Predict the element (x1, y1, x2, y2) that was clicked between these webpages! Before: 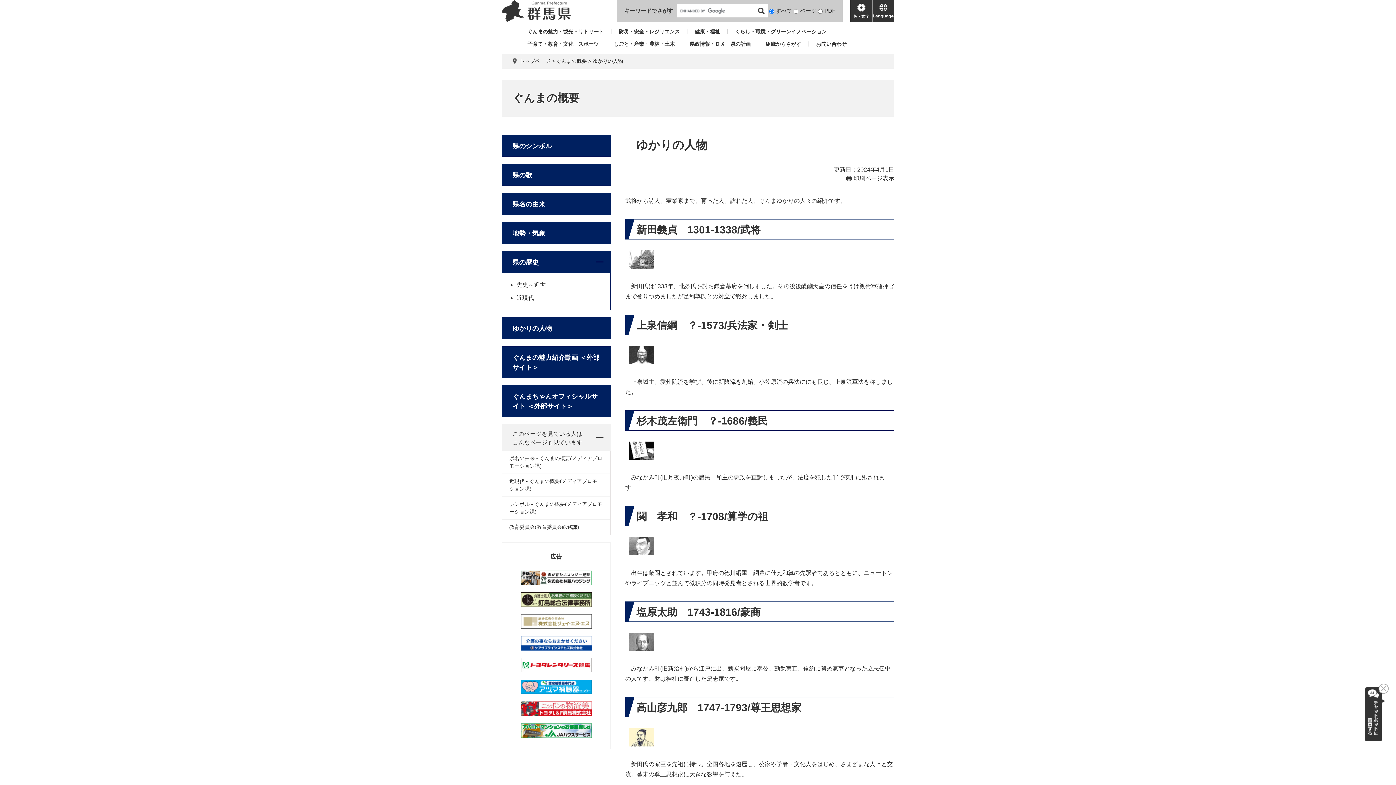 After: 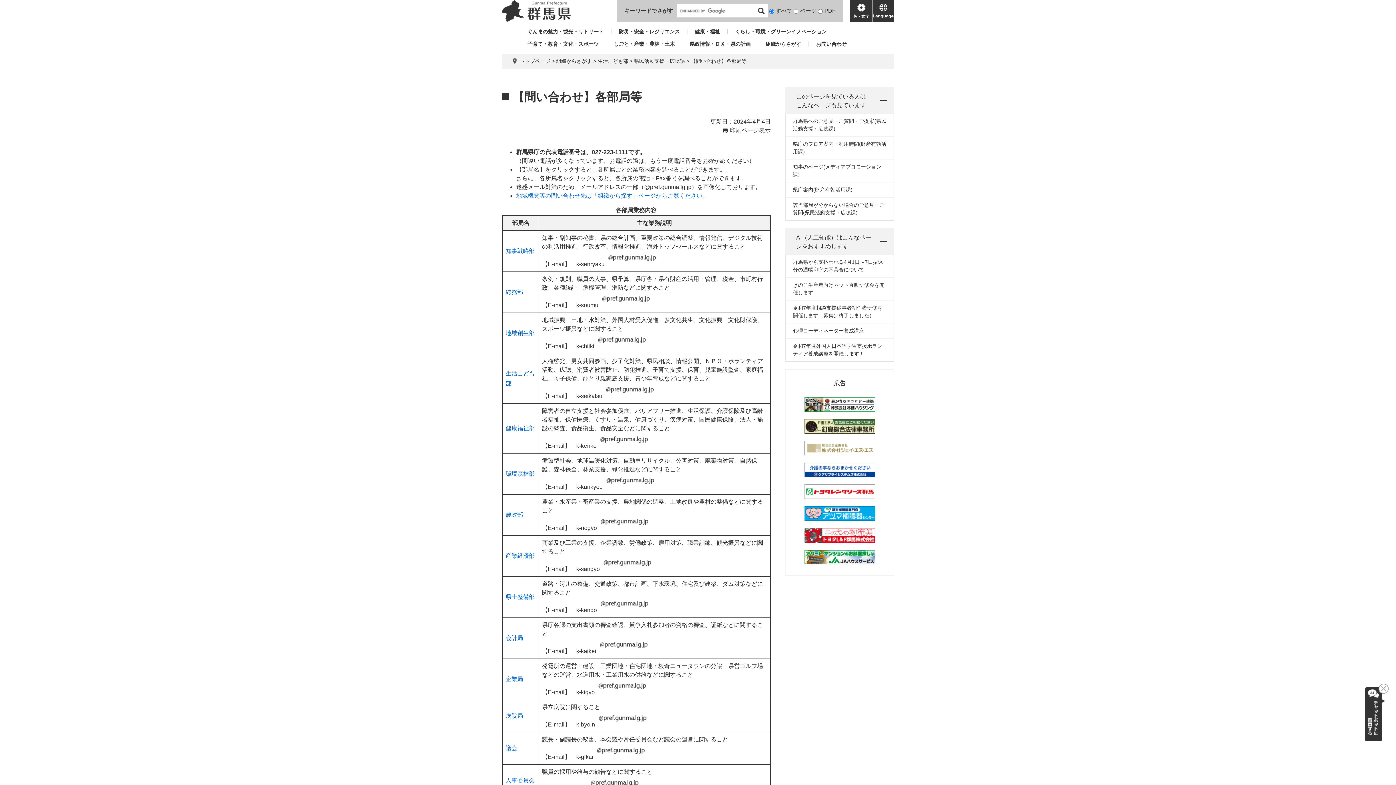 Action: bbox: (809, 41, 846, 46) label: お問い合わせ